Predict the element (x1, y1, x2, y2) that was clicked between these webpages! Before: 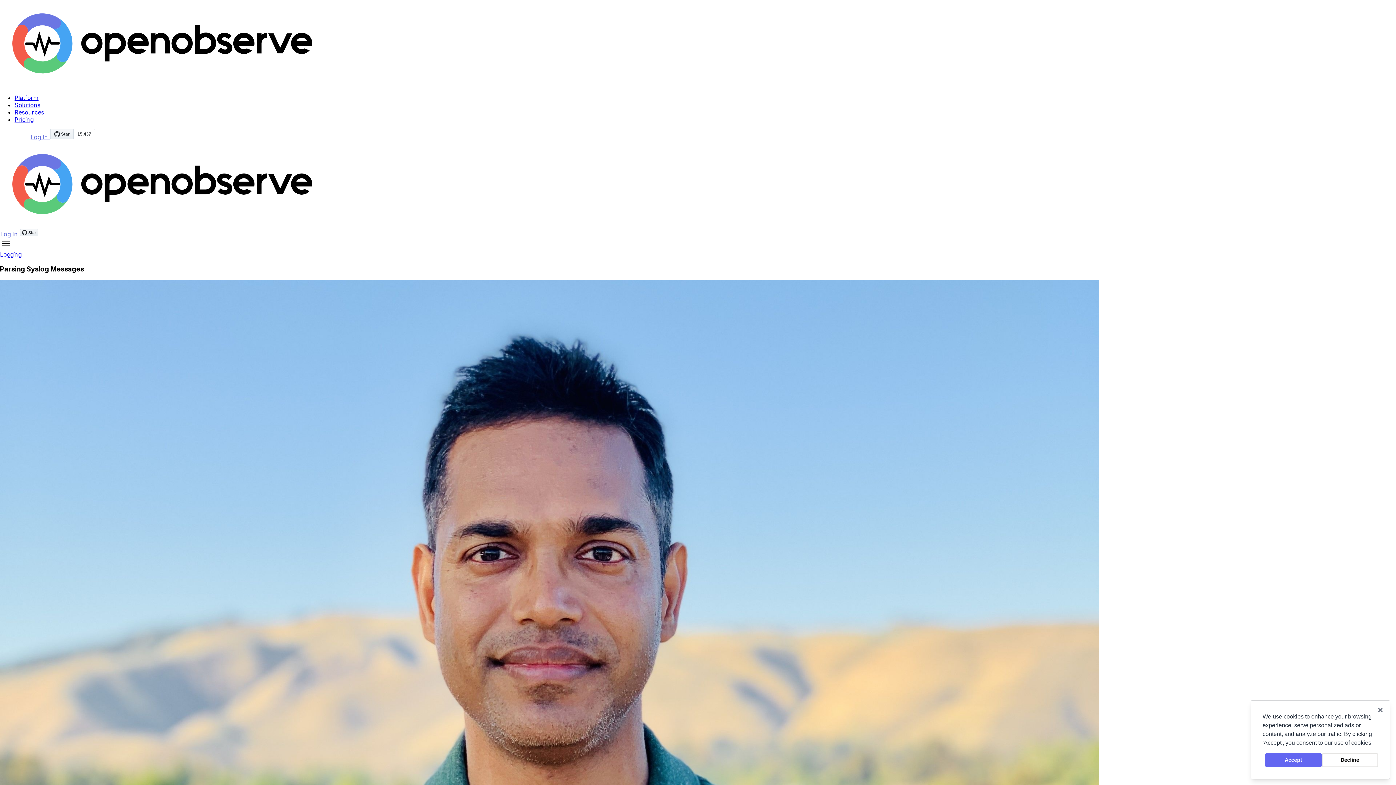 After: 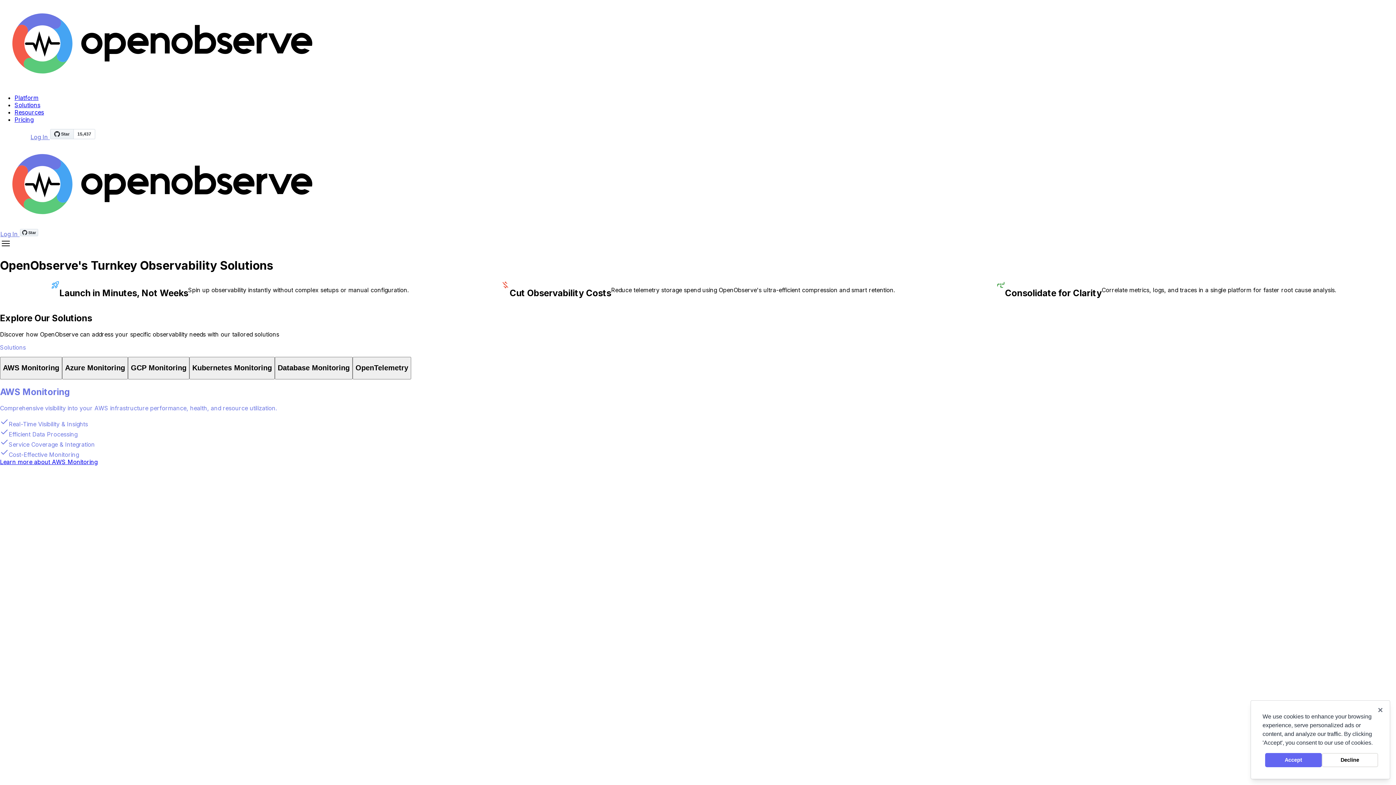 Action: label: Solutions bbox: (14, 101, 40, 108)